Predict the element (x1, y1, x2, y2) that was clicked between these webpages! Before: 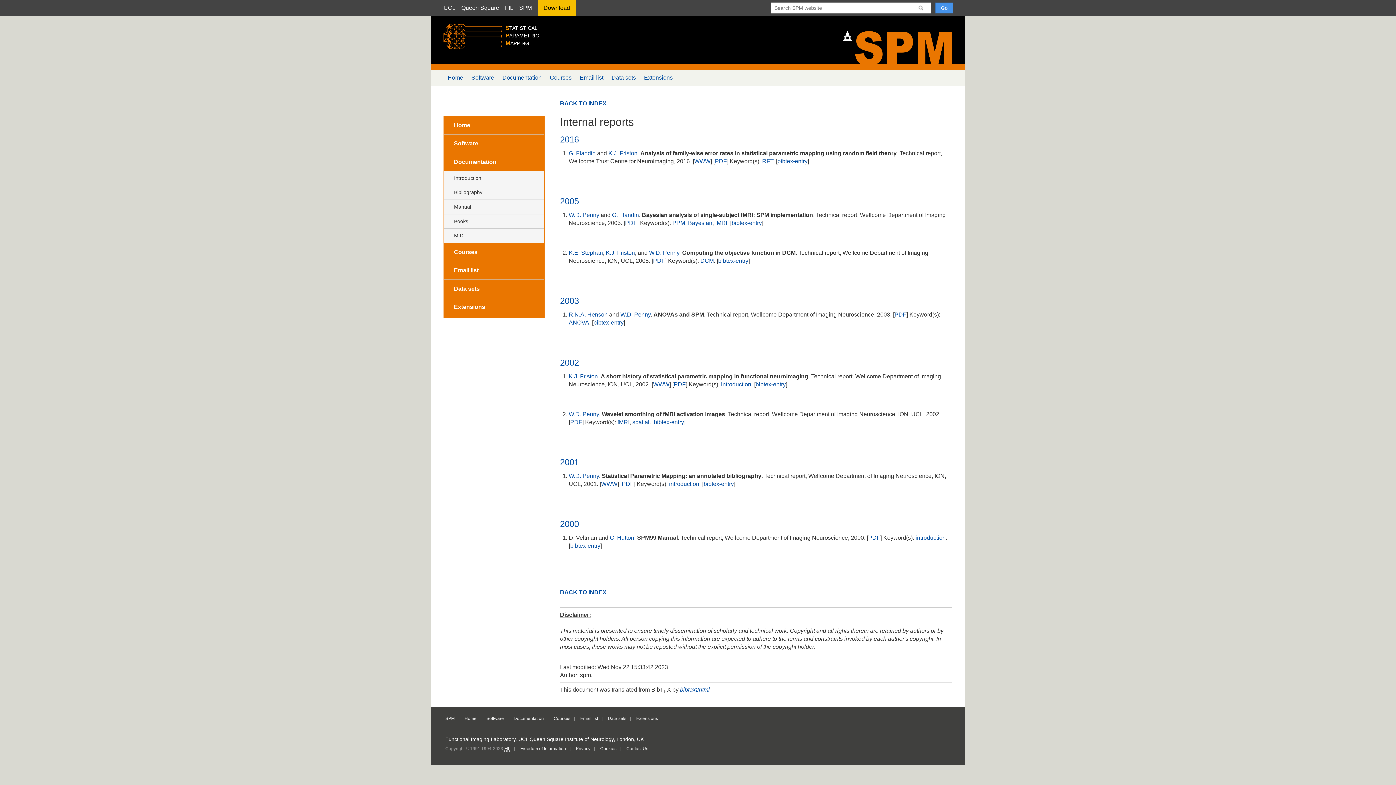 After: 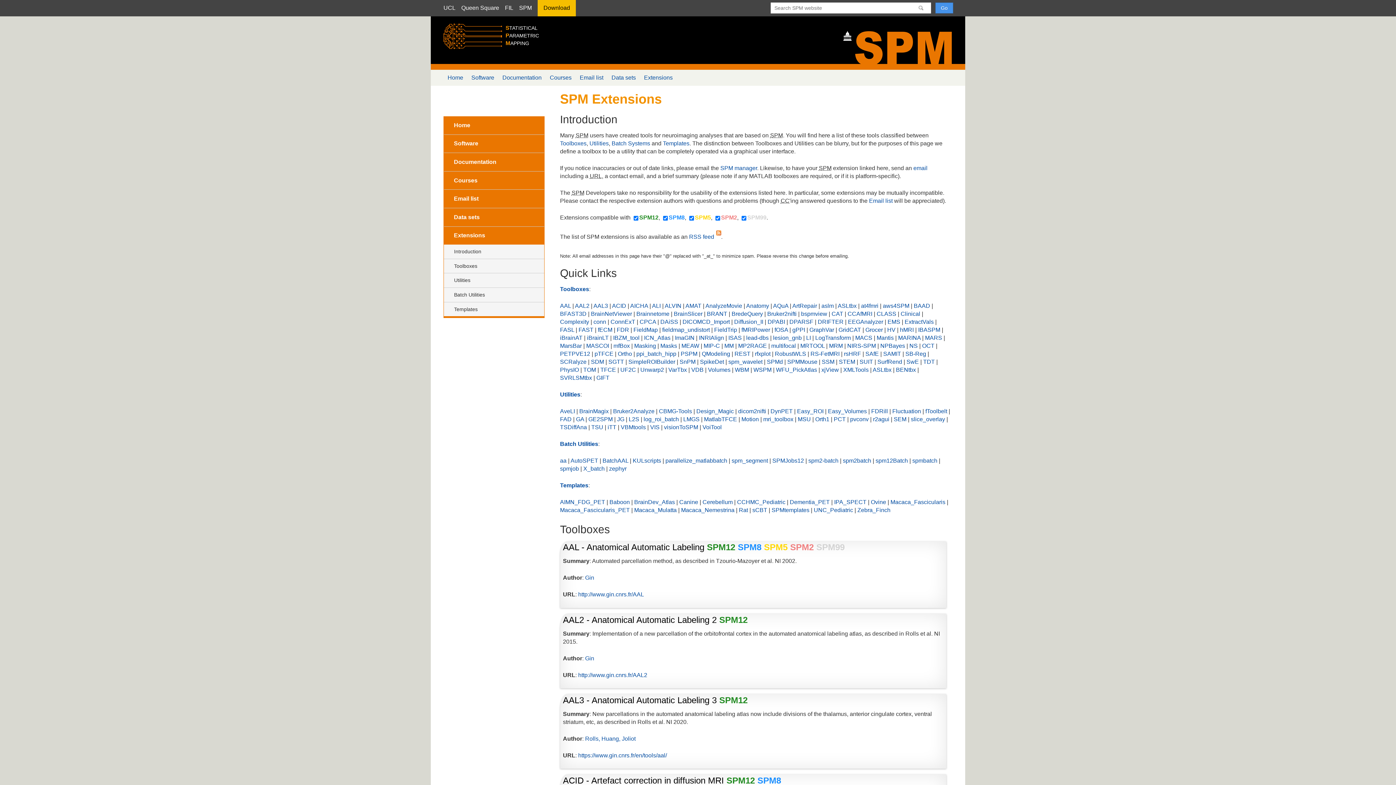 Action: label: Extensions bbox: (636, 716, 658, 721)